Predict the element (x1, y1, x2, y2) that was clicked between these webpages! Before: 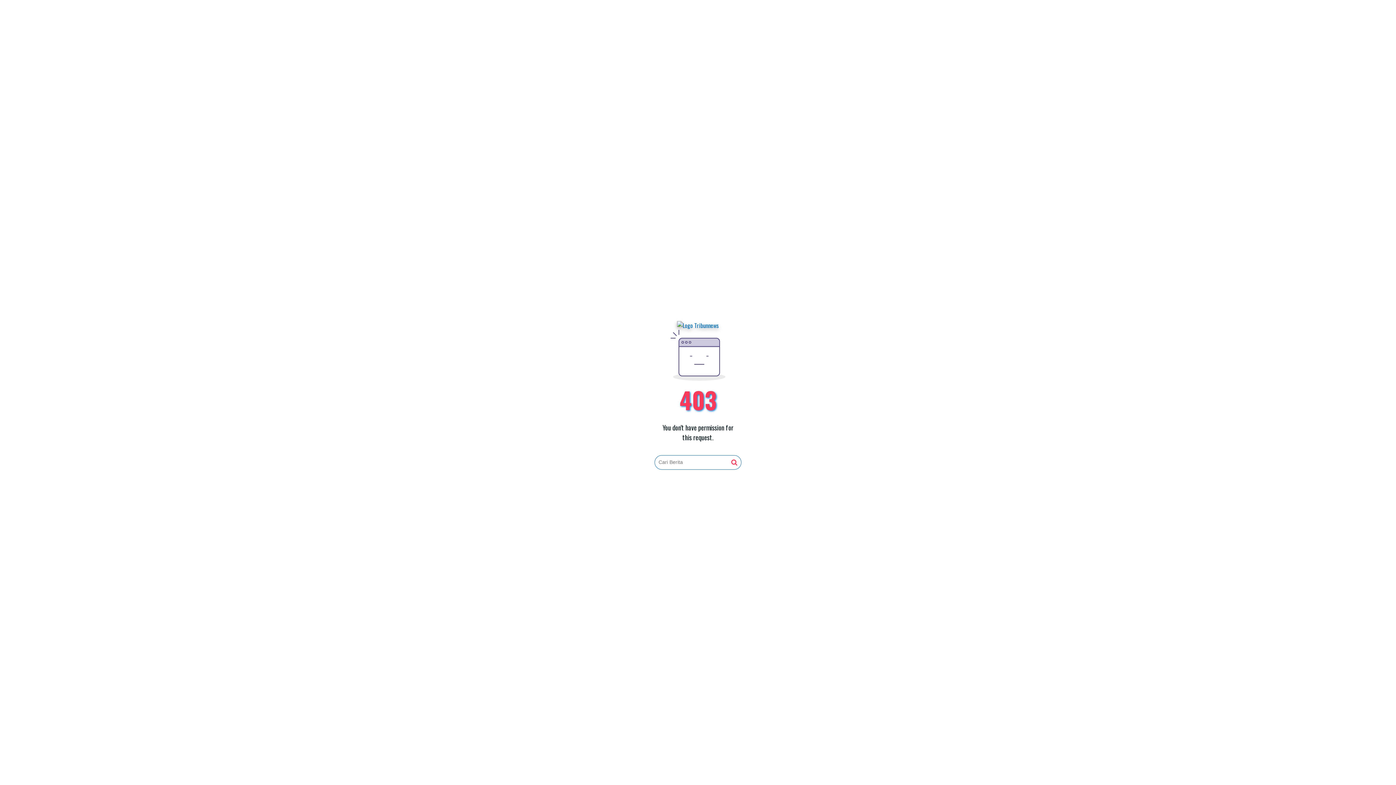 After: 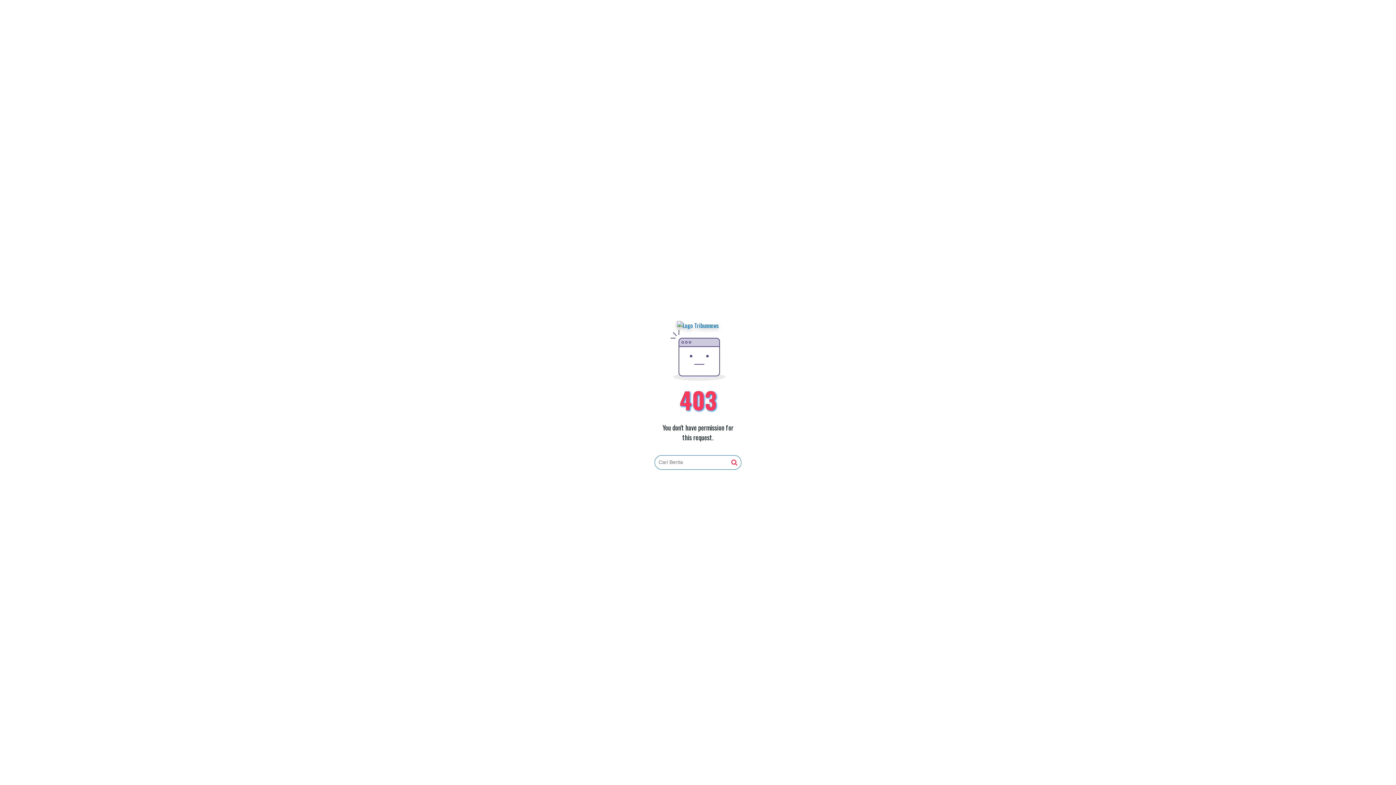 Action: bbox: (731, 459, 737, 466)